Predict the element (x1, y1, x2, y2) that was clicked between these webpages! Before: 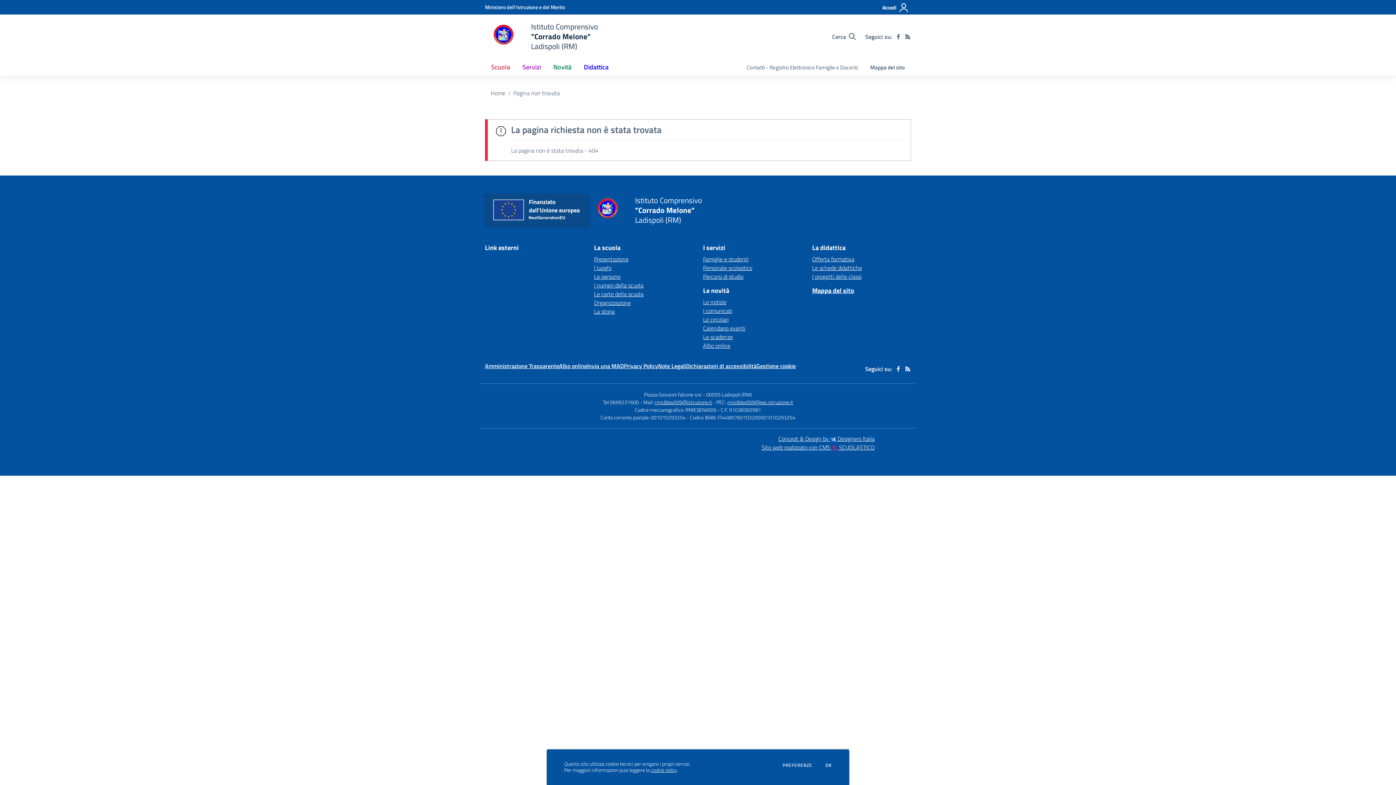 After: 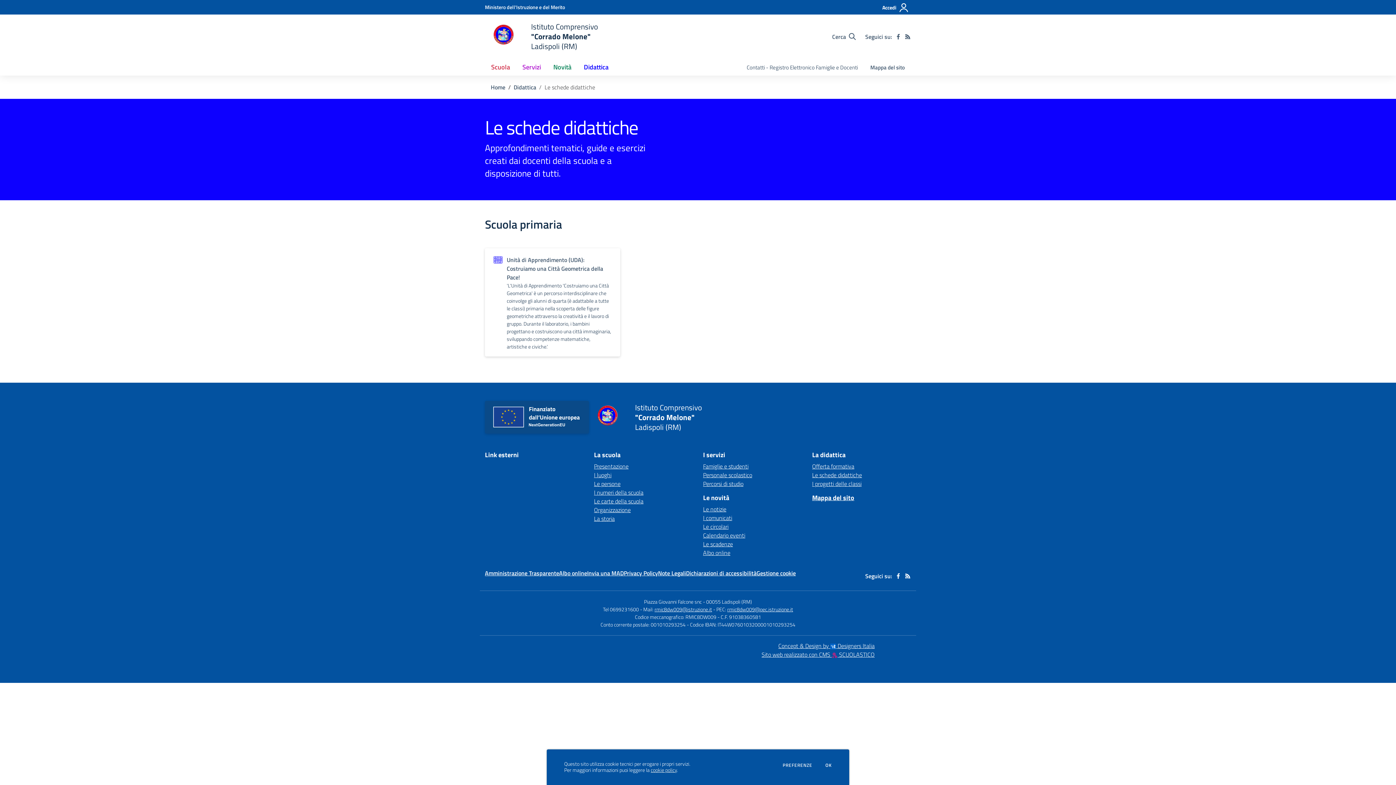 Action: bbox: (812, 263, 862, 272) label: Le schede didattiche